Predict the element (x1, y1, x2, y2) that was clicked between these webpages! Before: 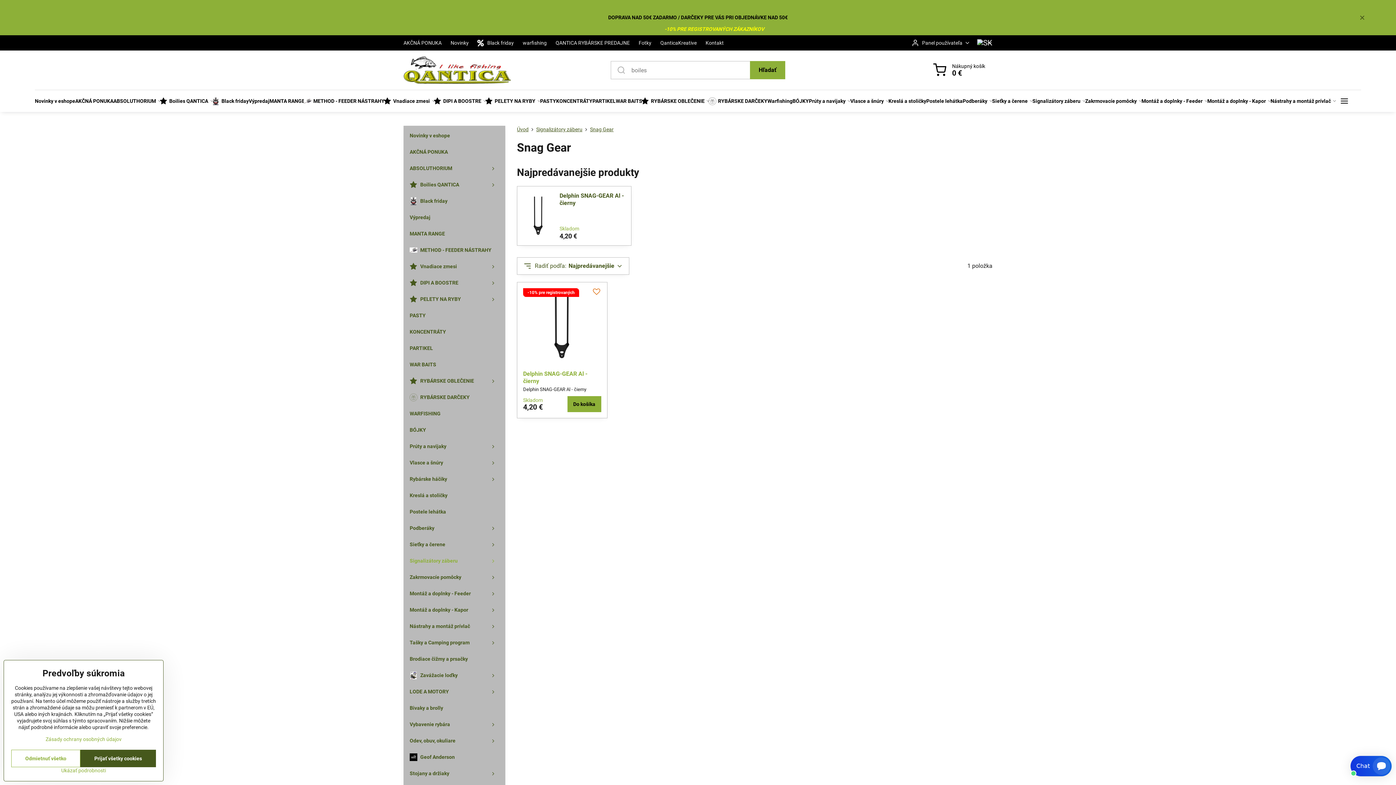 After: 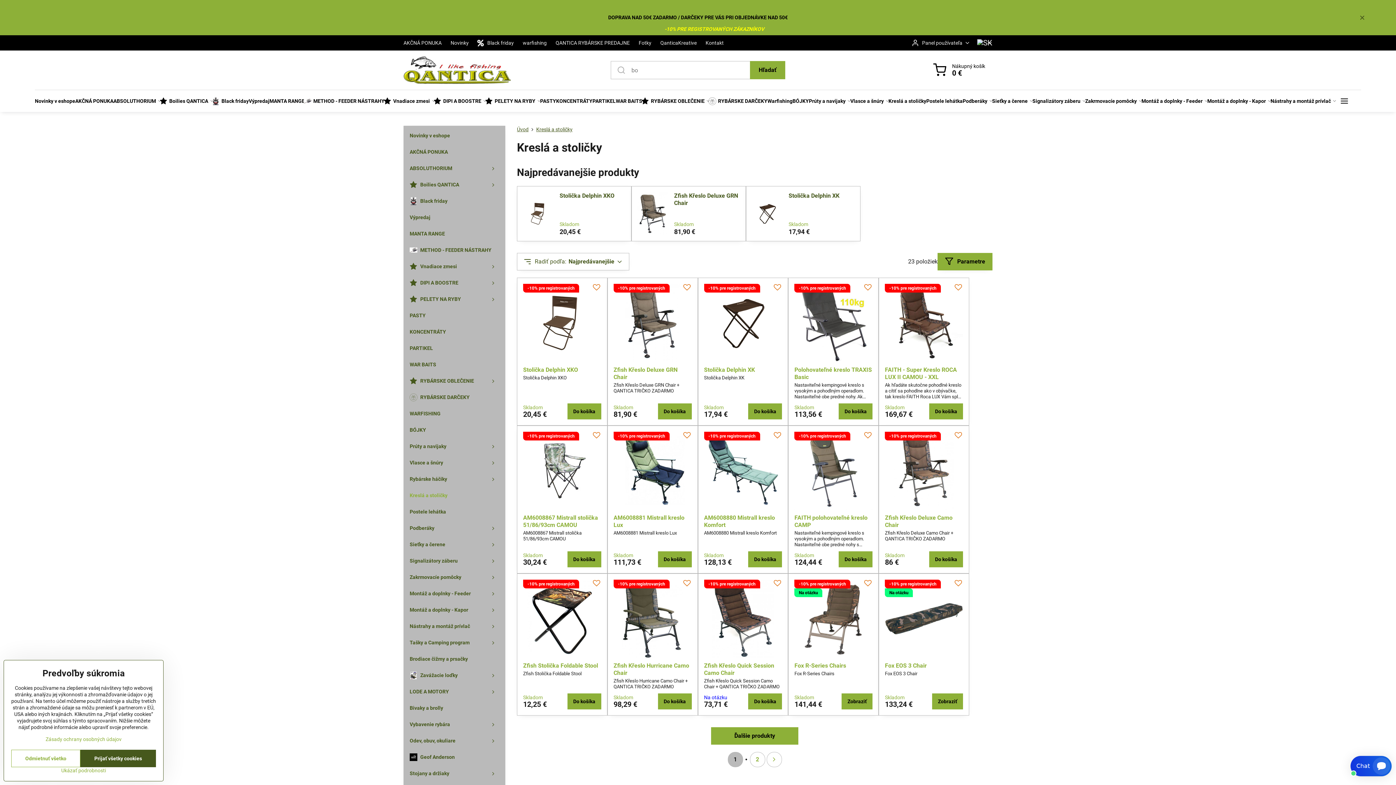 Action: label: Kreslá a stoličky bbox: (888, 90, 926, 112)